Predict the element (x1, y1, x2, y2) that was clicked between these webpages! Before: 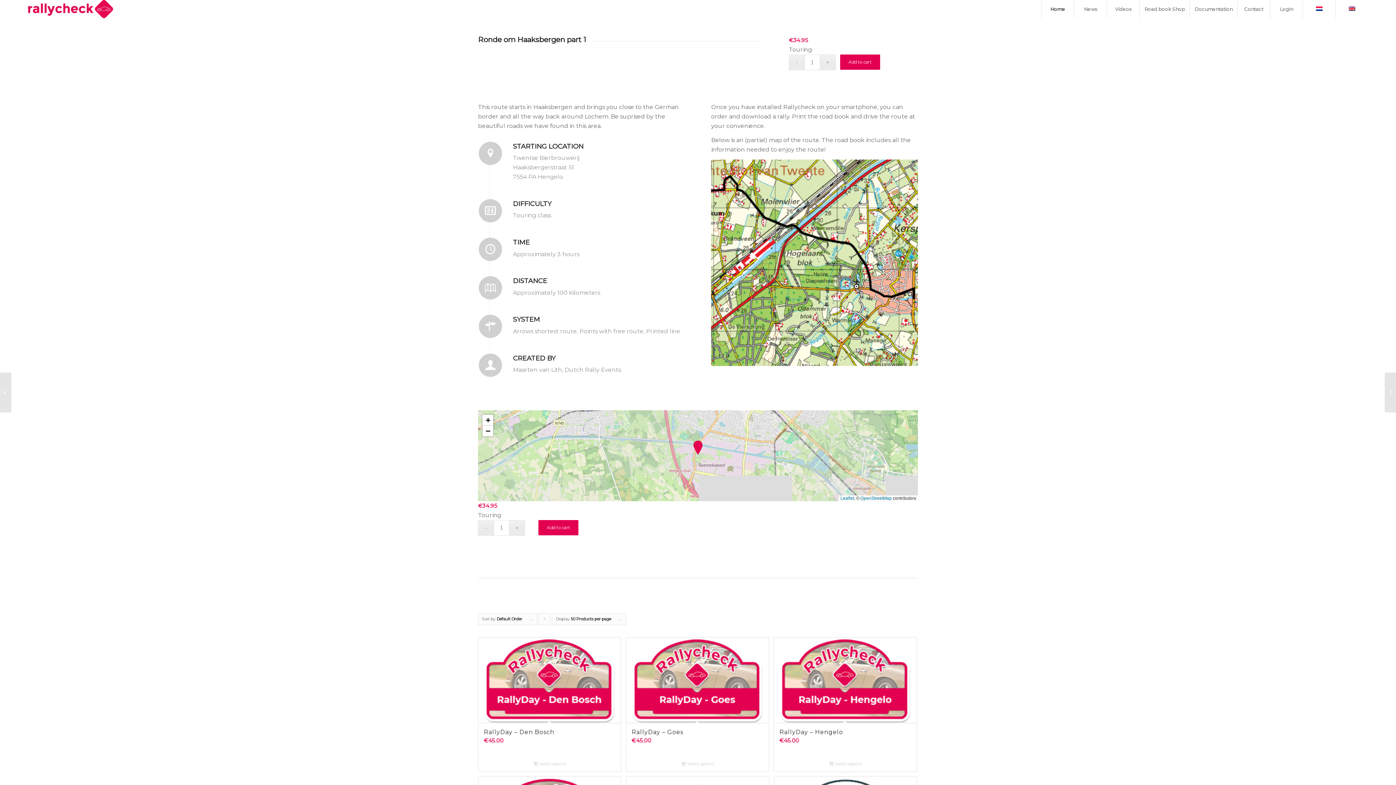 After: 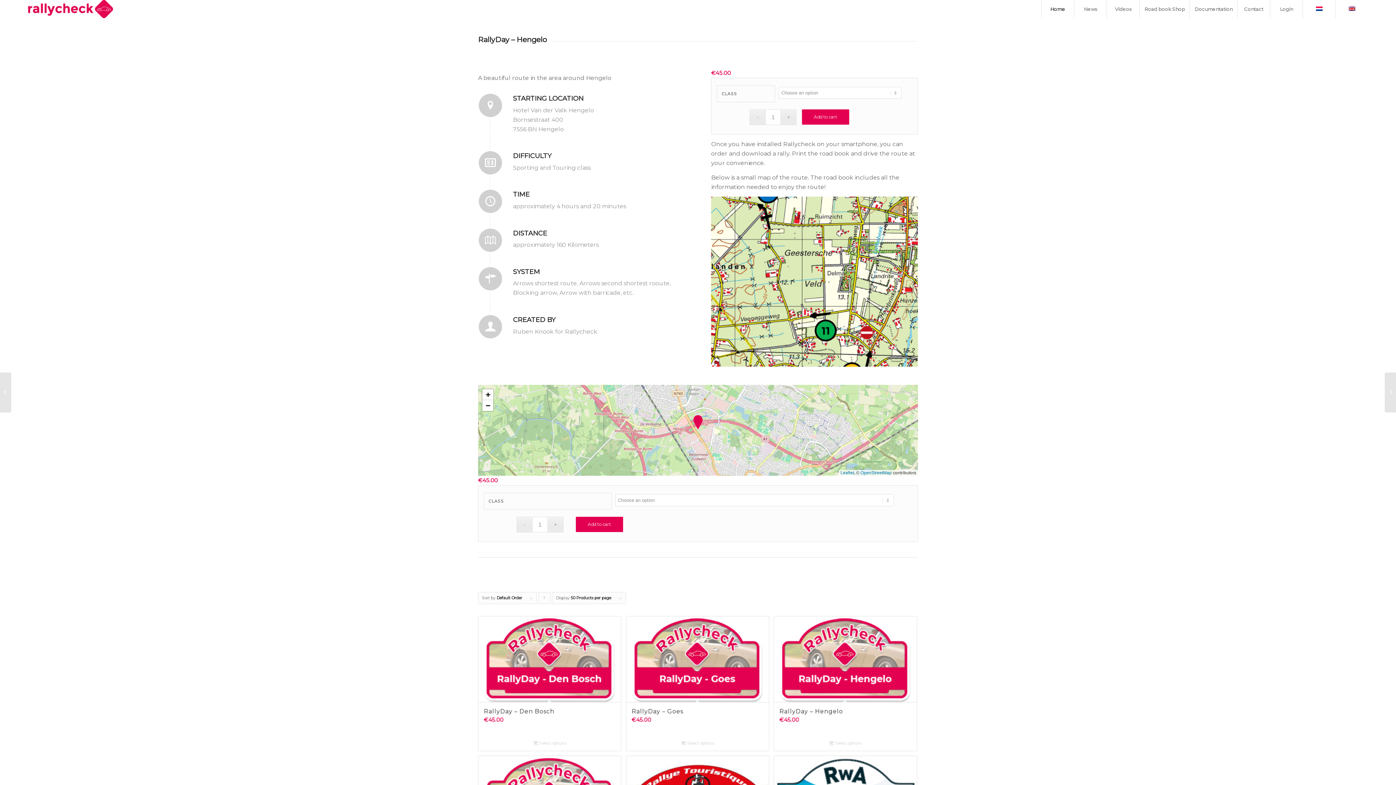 Action: label: Select options for “RallyDay - Hengelo” bbox: (777, 760, 913, 768)